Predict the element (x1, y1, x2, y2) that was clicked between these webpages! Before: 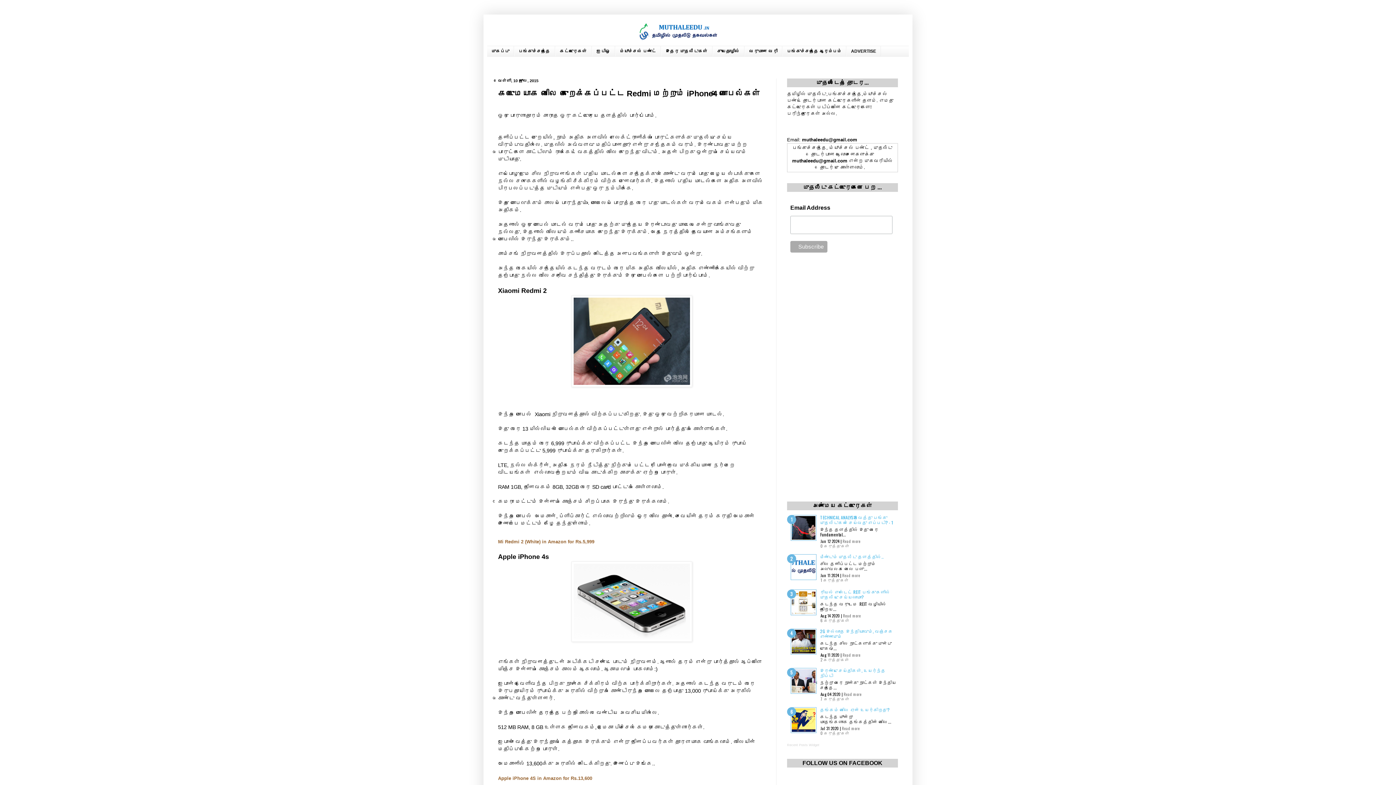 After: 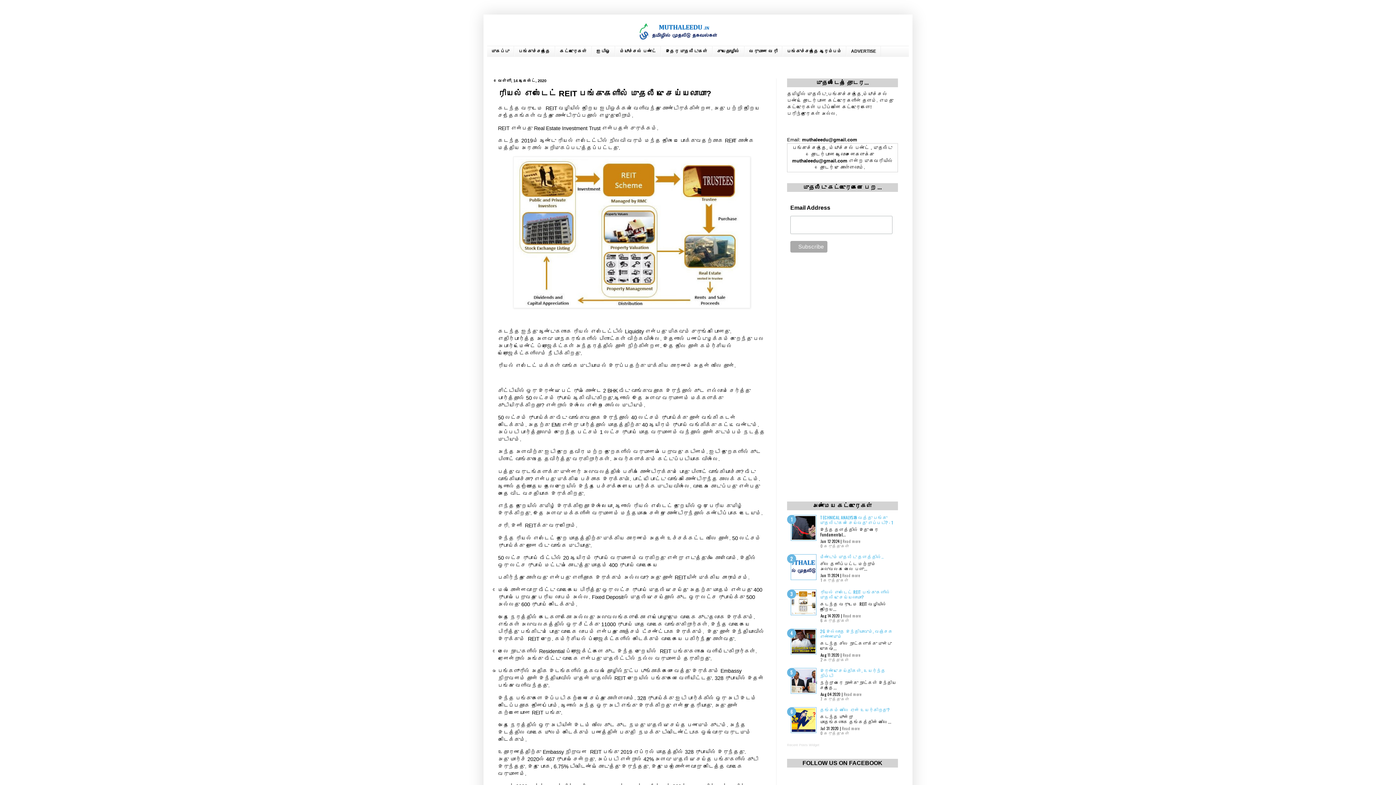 Action: bbox: (820, 589, 890, 600) label: ரியல் எஸ்டேட் REIT பங்குகளில் முதலீடு செய்யலாமா?